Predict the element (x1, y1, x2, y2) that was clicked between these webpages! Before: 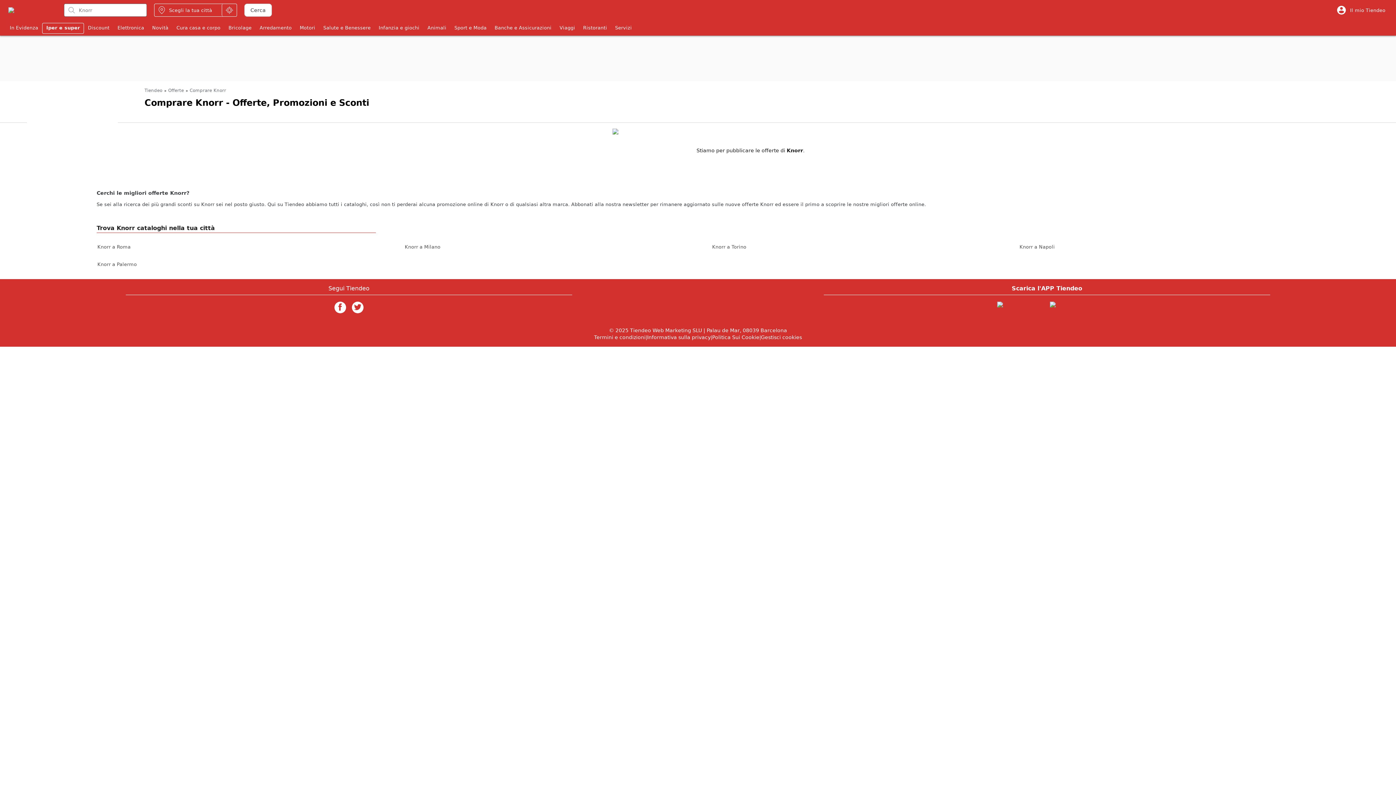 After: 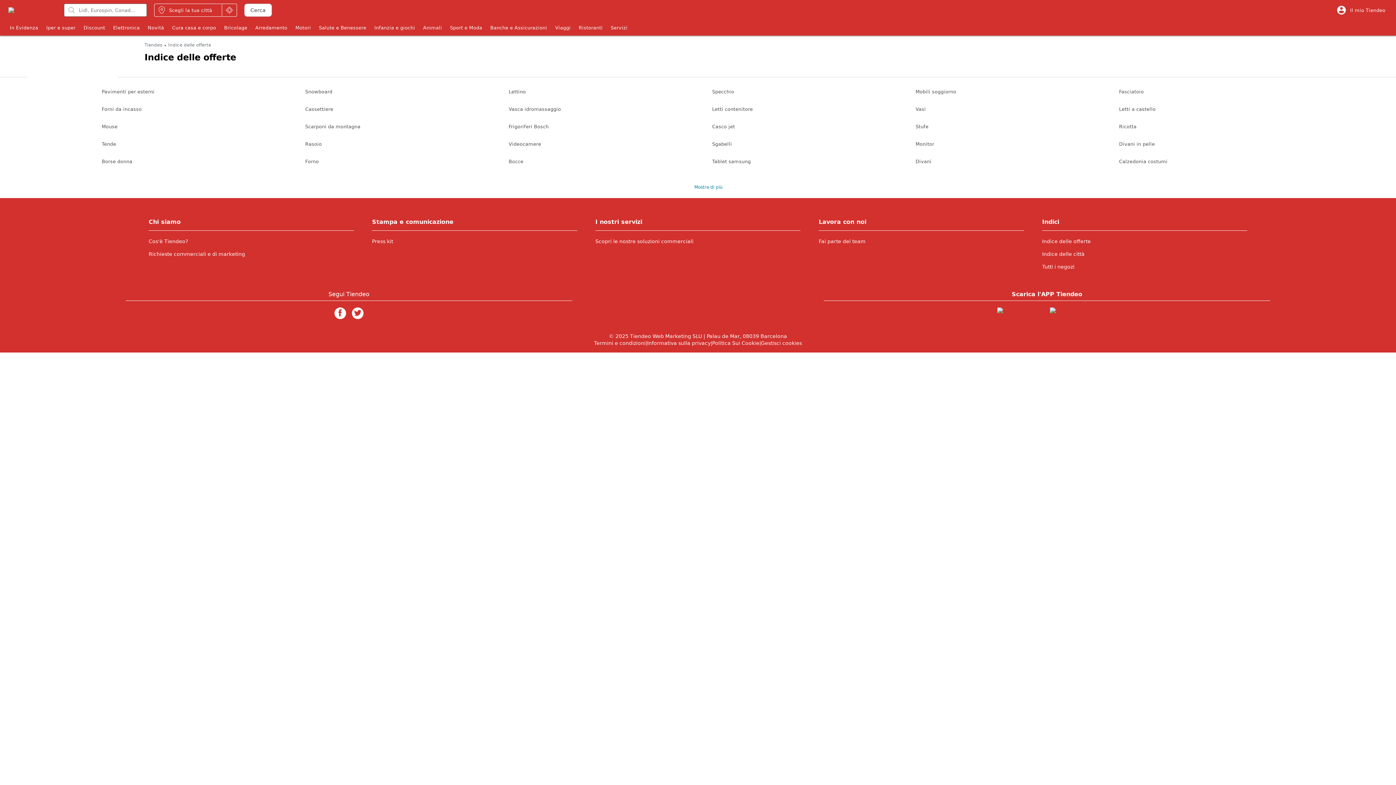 Action: label: Offerte bbox: (168, 87, 183, 93)